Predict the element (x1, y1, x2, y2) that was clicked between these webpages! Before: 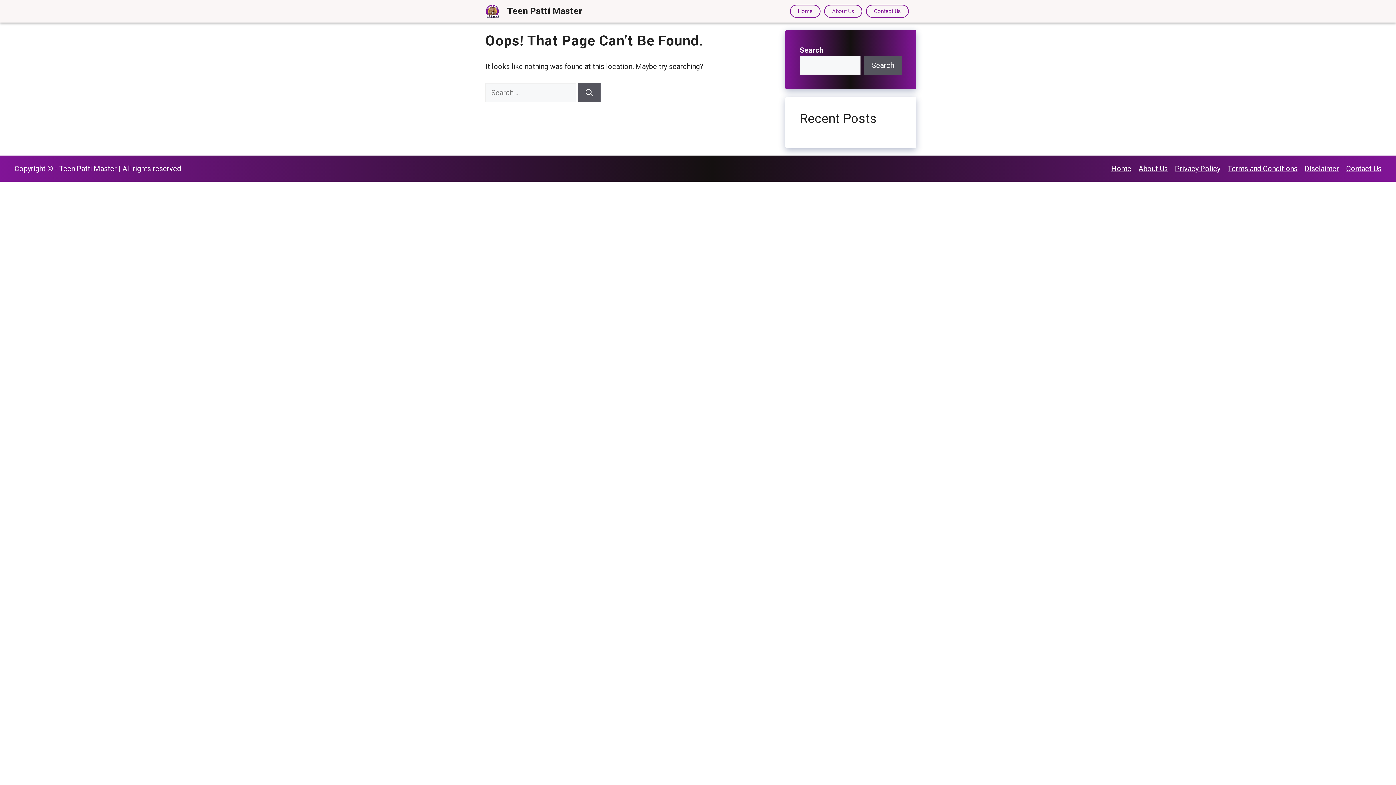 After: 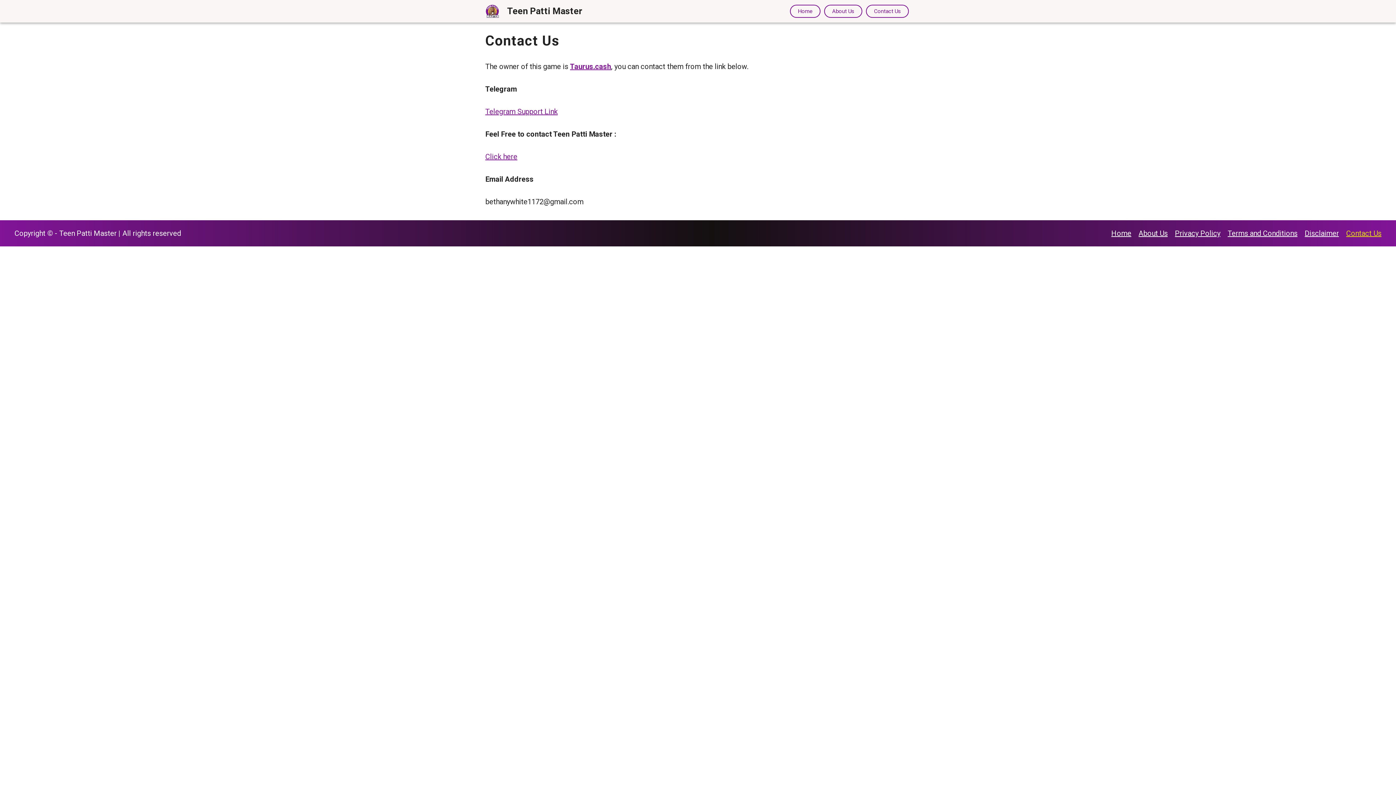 Action: label: Contact Us bbox: (1346, 164, 1381, 173)